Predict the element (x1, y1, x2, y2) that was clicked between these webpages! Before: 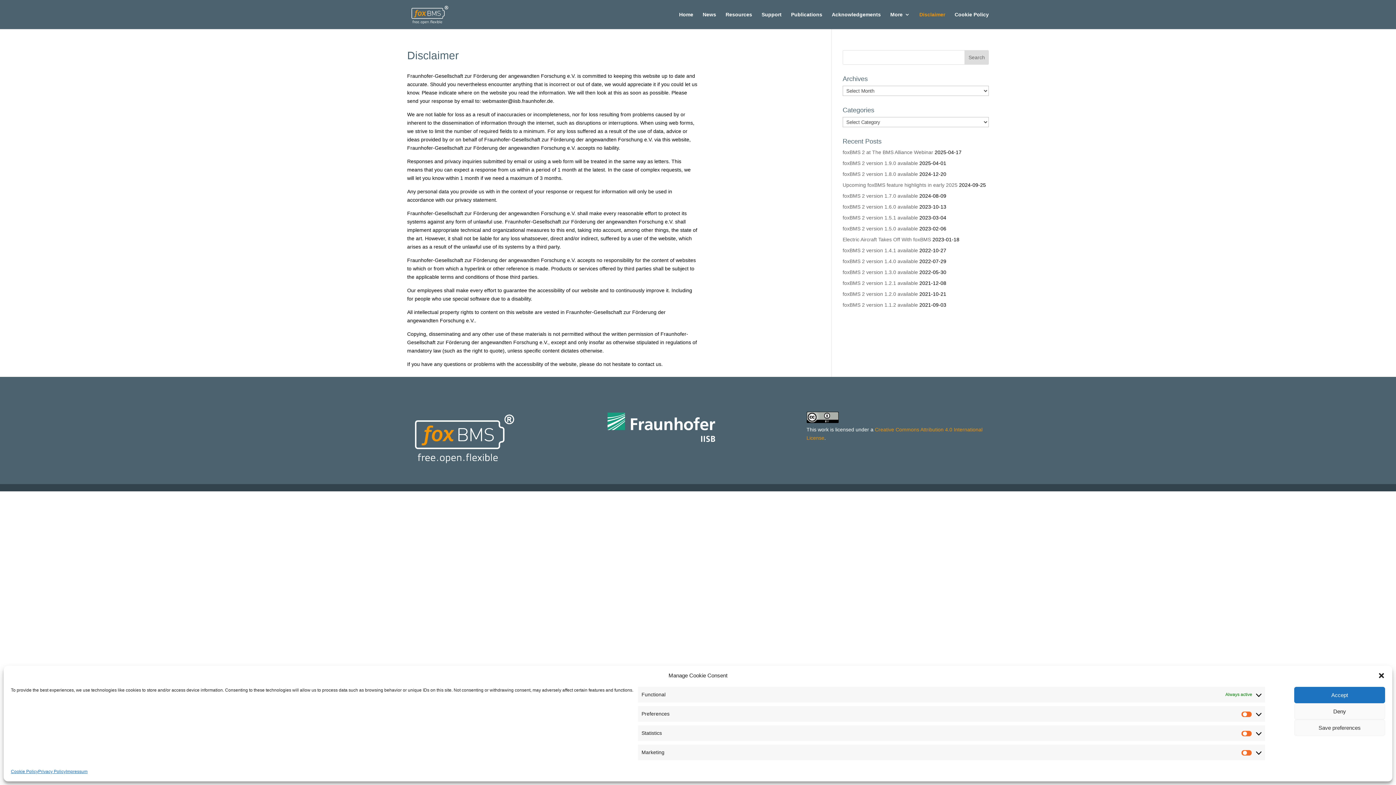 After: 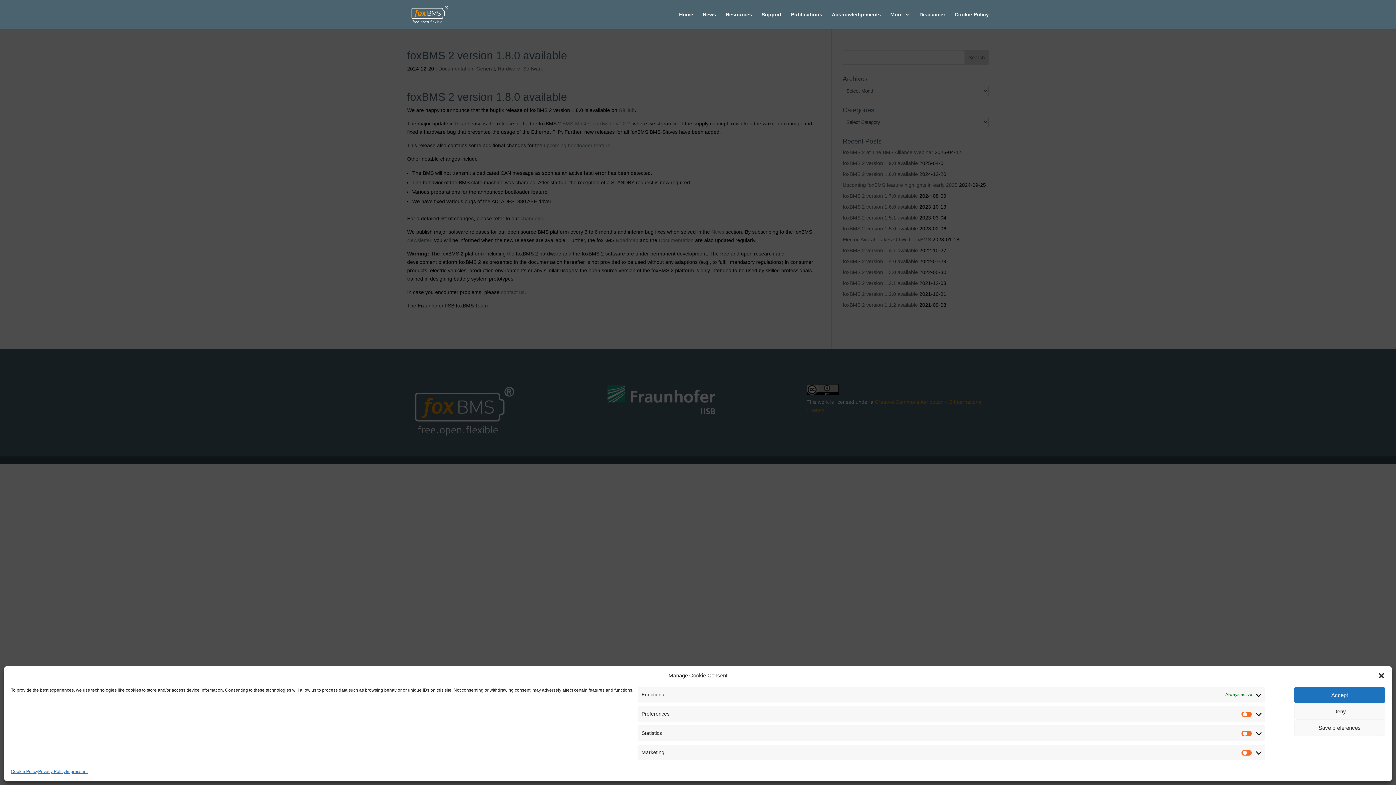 Action: label: foxBMS 2 version 1.8.0 available bbox: (842, 171, 918, 177)